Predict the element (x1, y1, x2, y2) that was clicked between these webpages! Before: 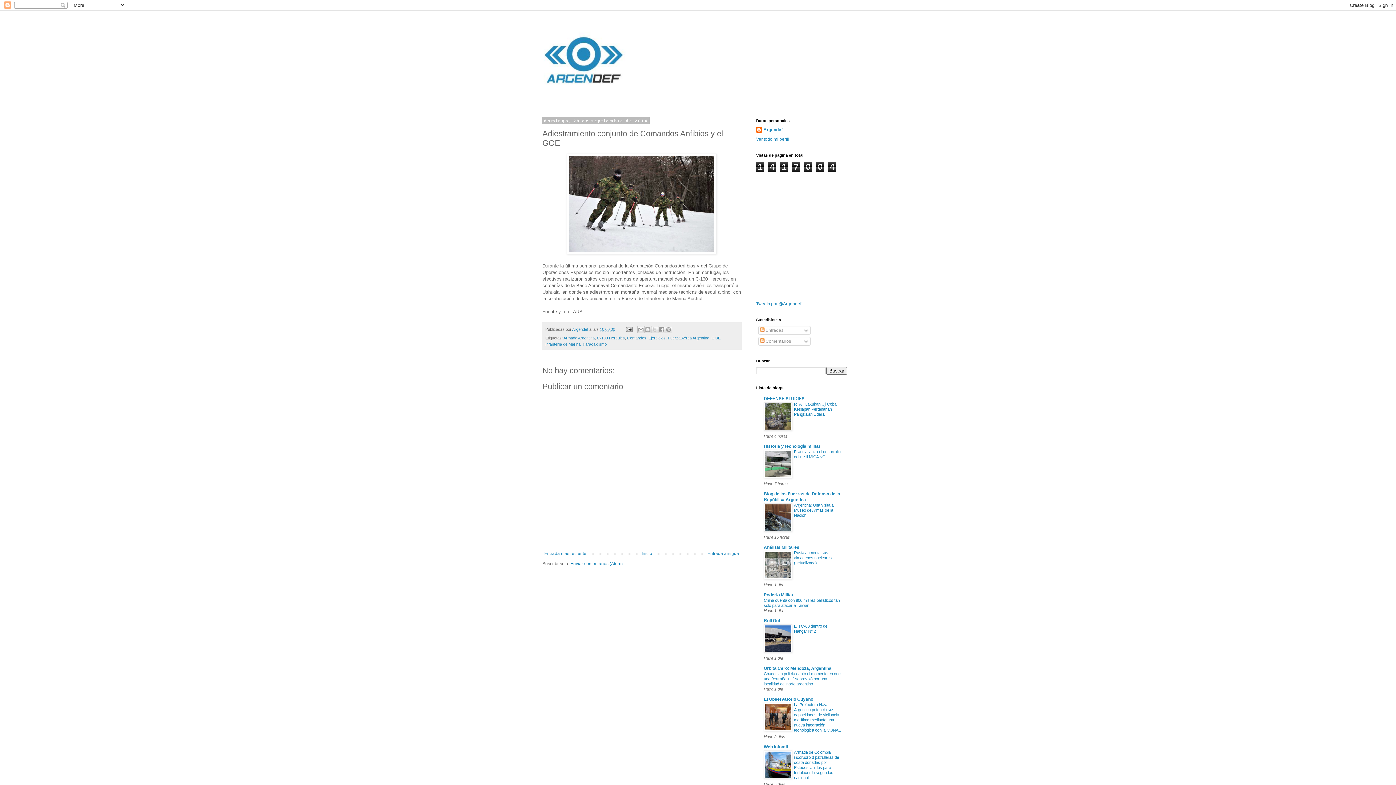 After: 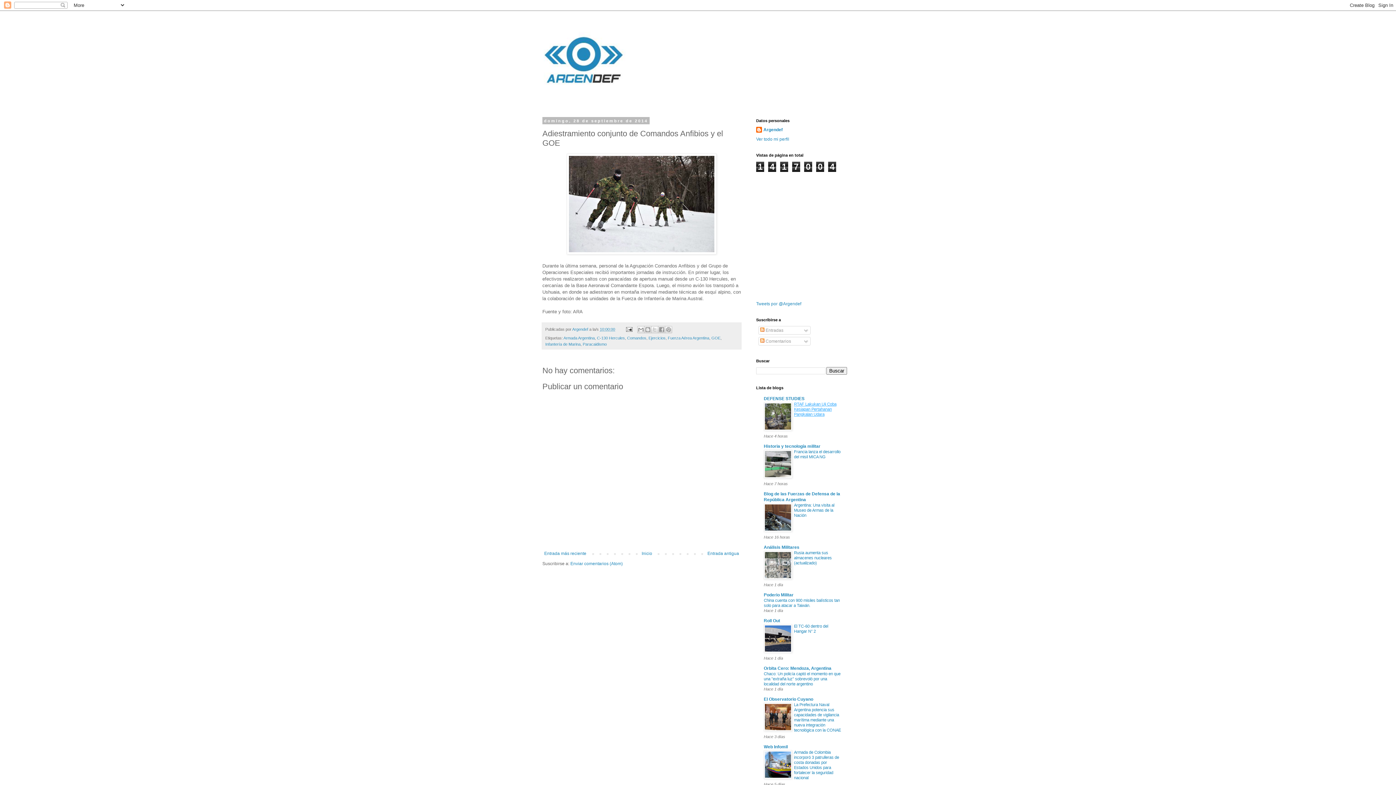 Action: label: RTAF Lakukan Uji Coba Kesiapan Pertahanan Pangkalan Udara bbox: (794, 402, 836, 416)